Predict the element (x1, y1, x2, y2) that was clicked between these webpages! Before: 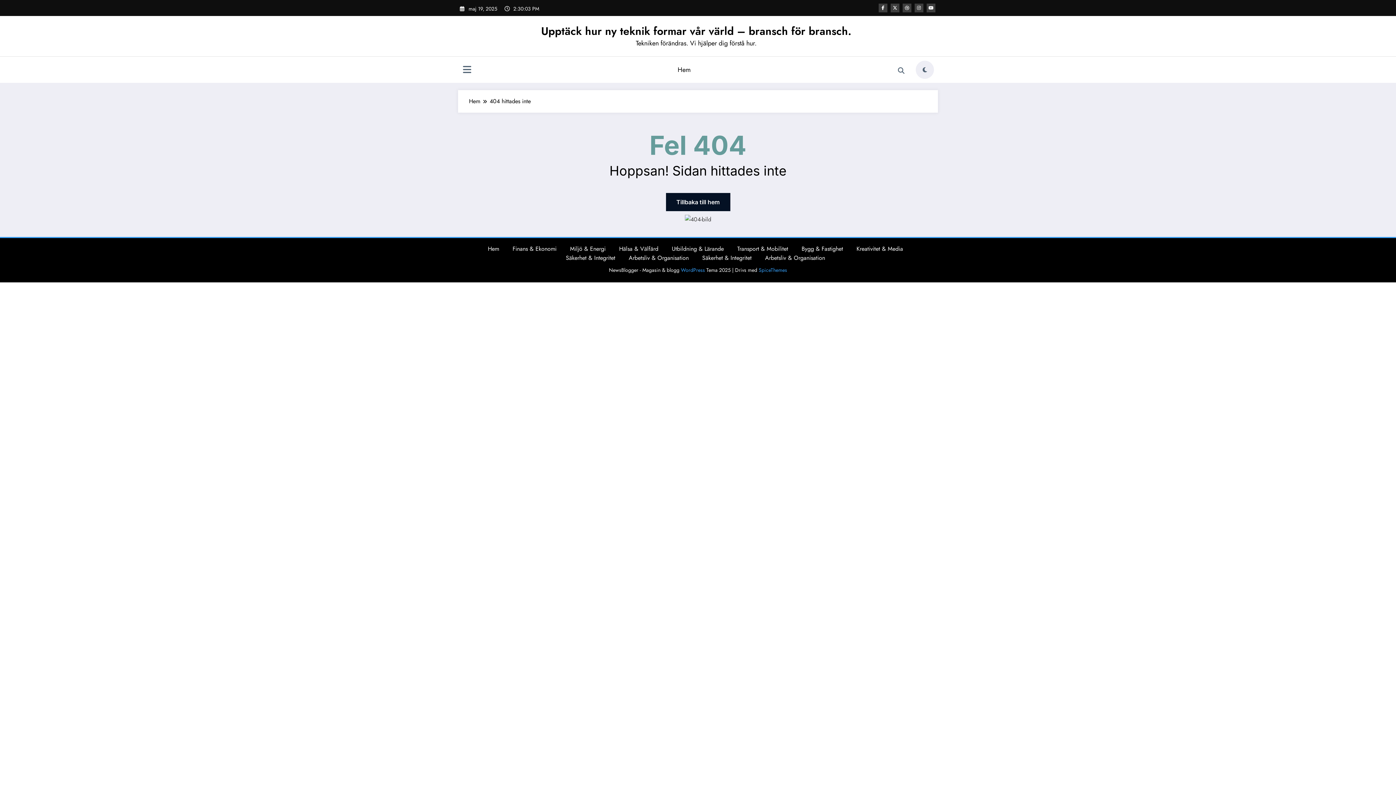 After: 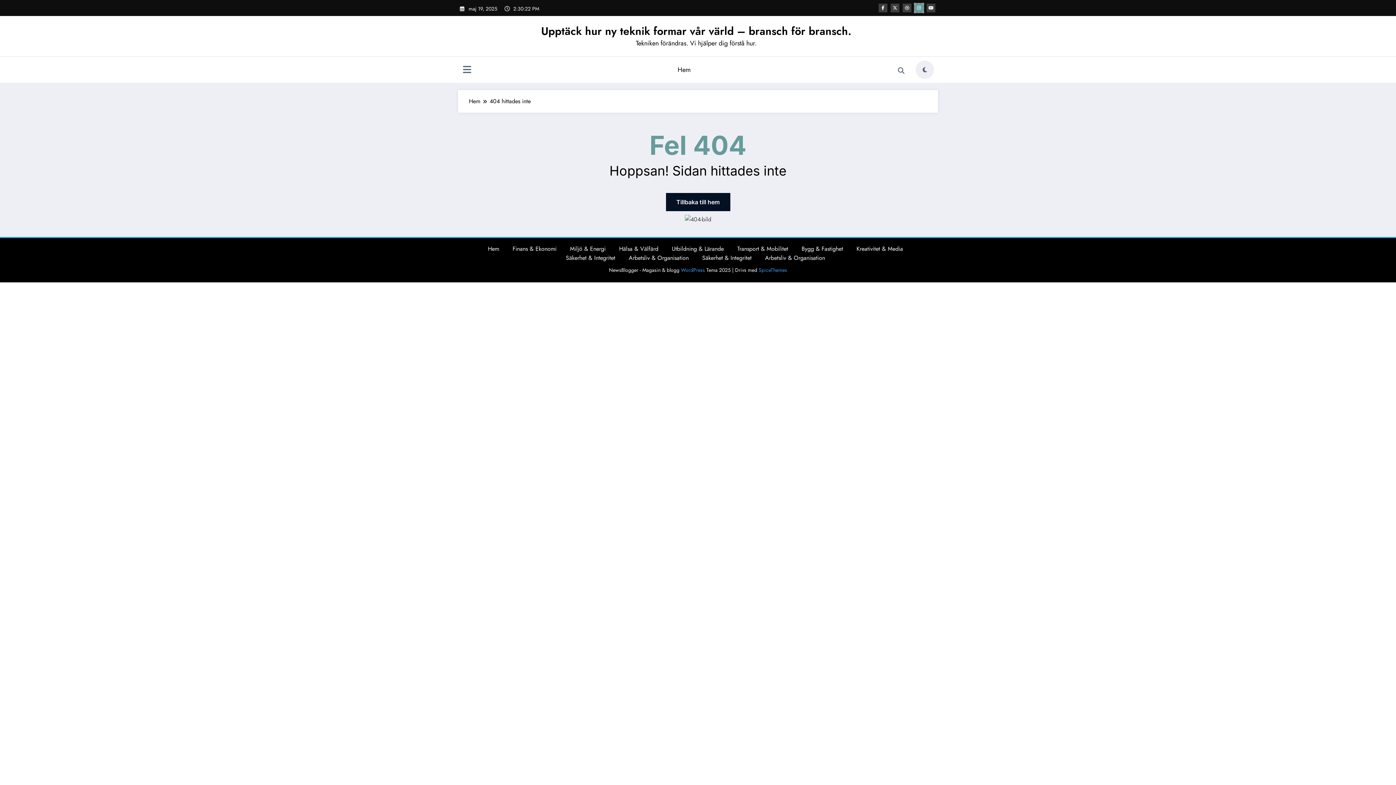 Action: bbox: (914, 3, 923, 12)